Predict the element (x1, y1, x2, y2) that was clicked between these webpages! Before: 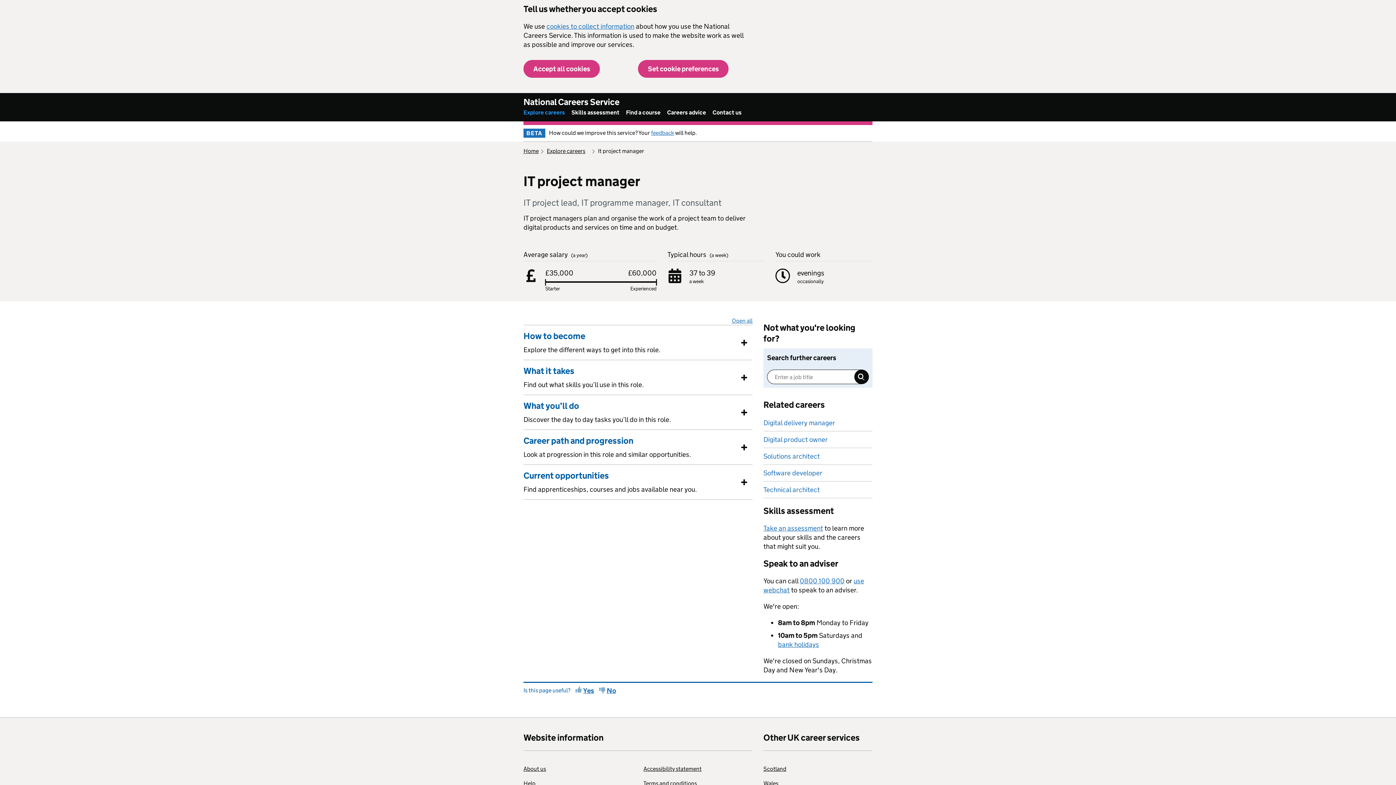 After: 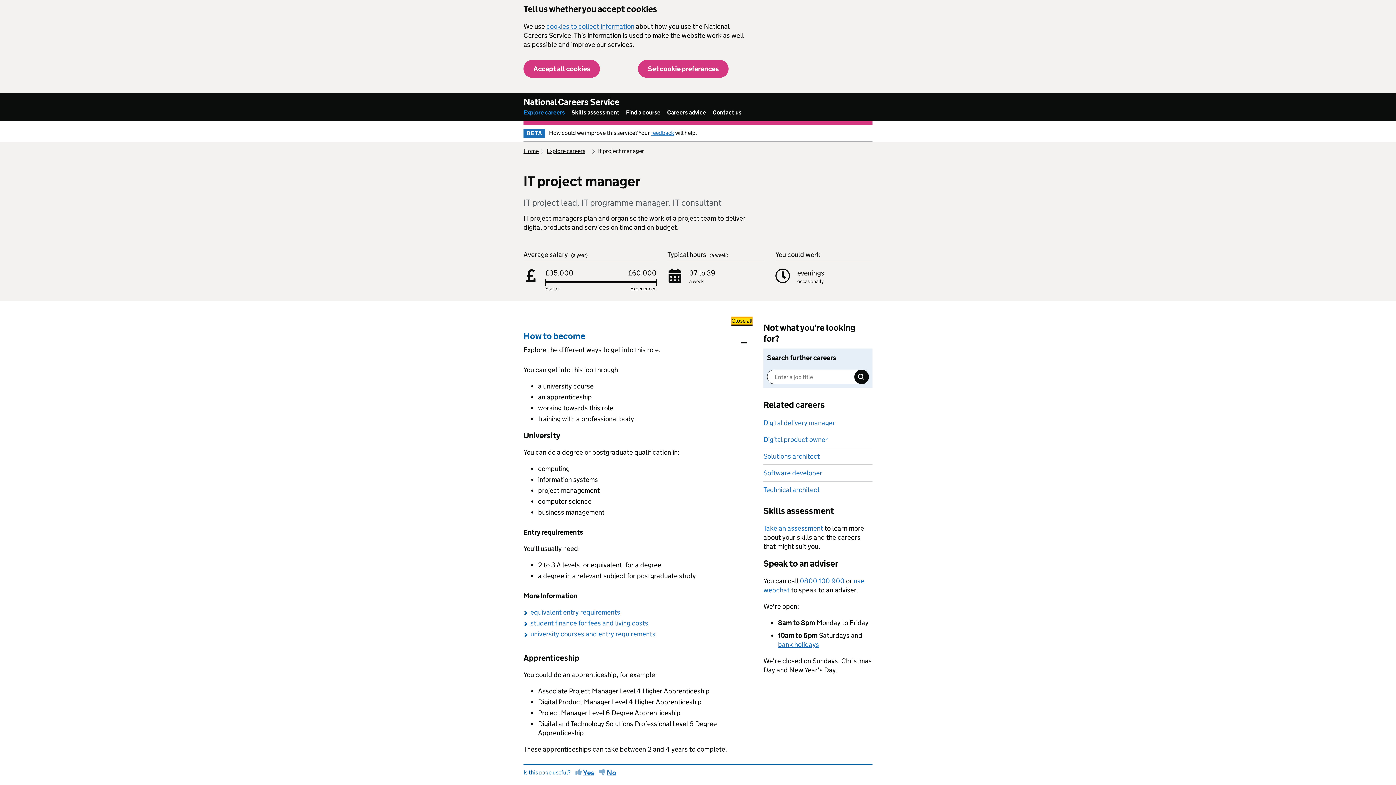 Action: bbox: (731, 317, 752, 324) label: Open all
sections